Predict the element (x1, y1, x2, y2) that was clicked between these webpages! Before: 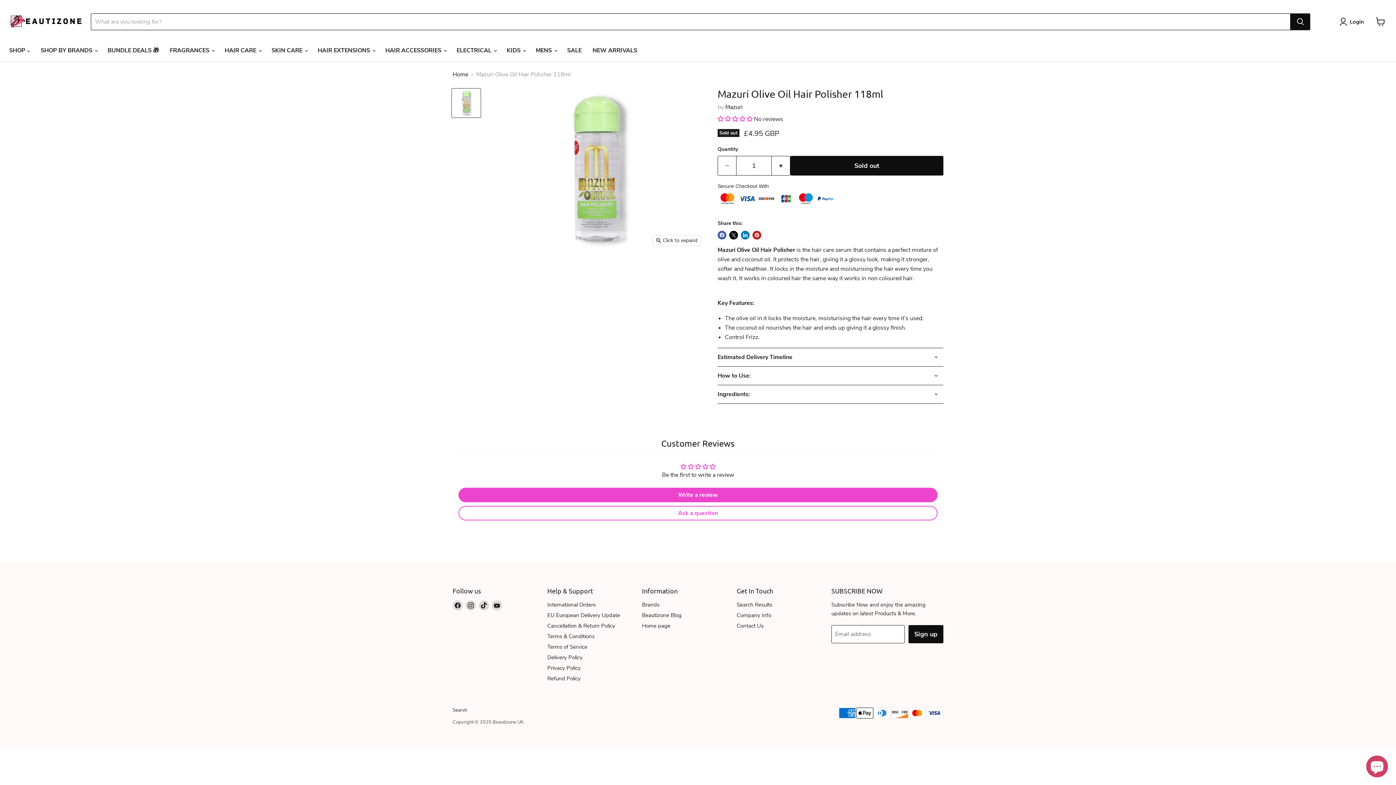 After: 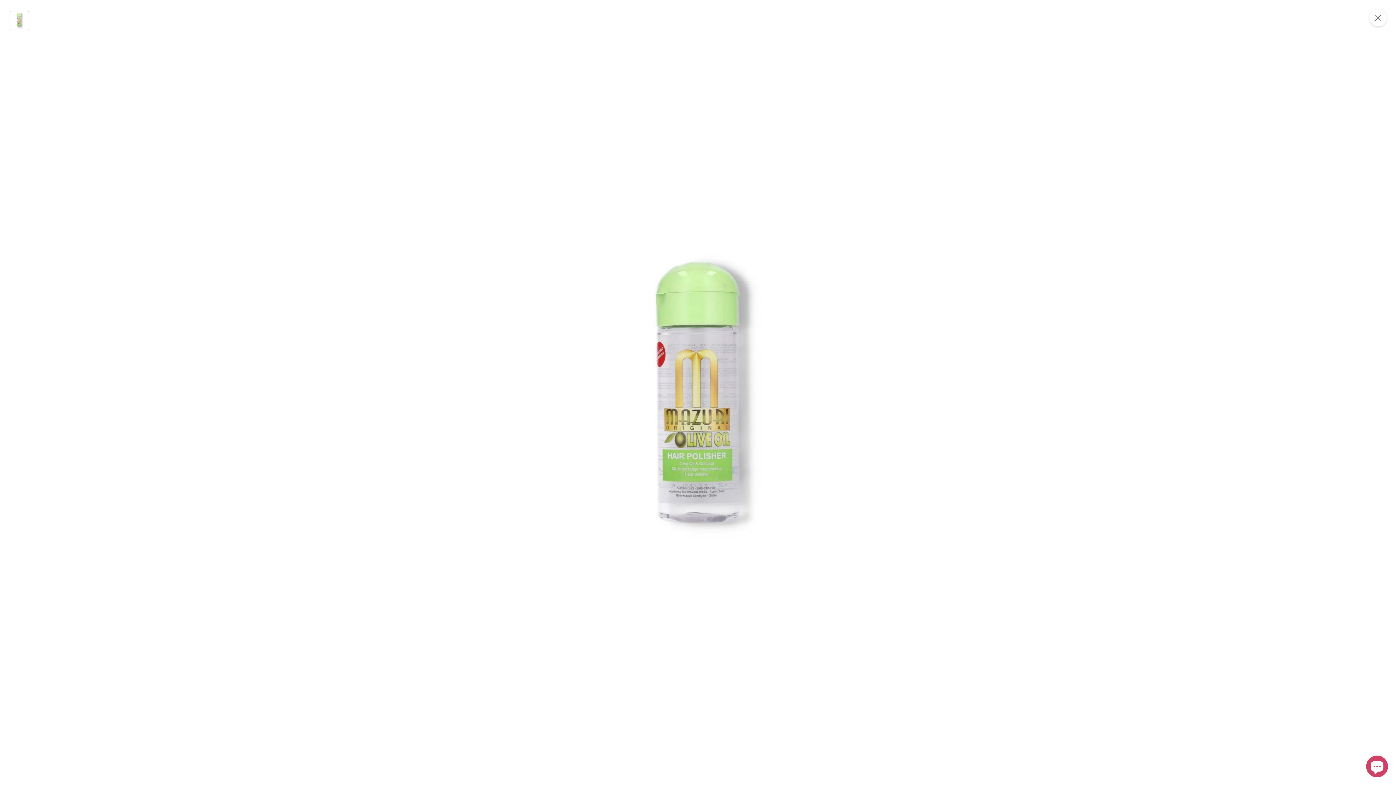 Action: label: Click to expand bbox: (653, 235, 701, 245)